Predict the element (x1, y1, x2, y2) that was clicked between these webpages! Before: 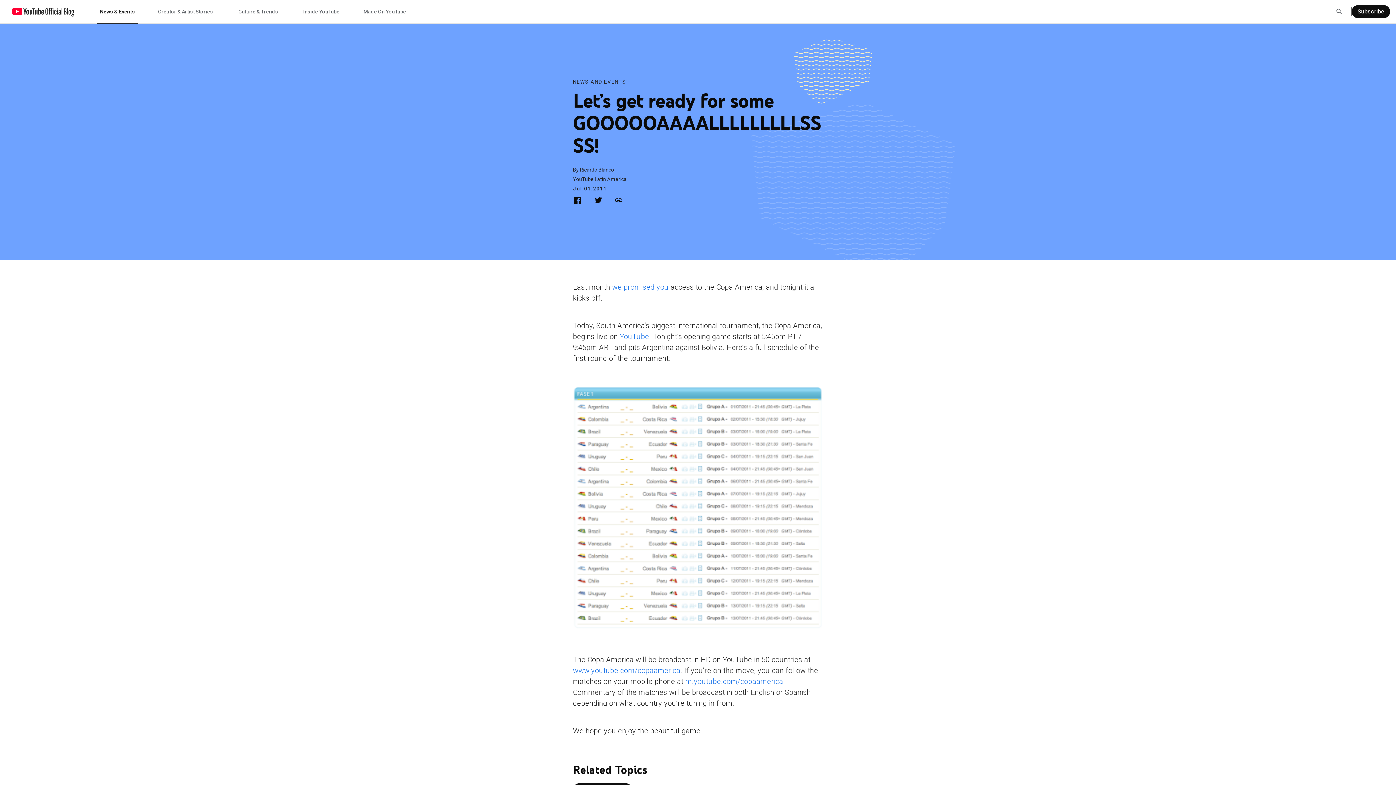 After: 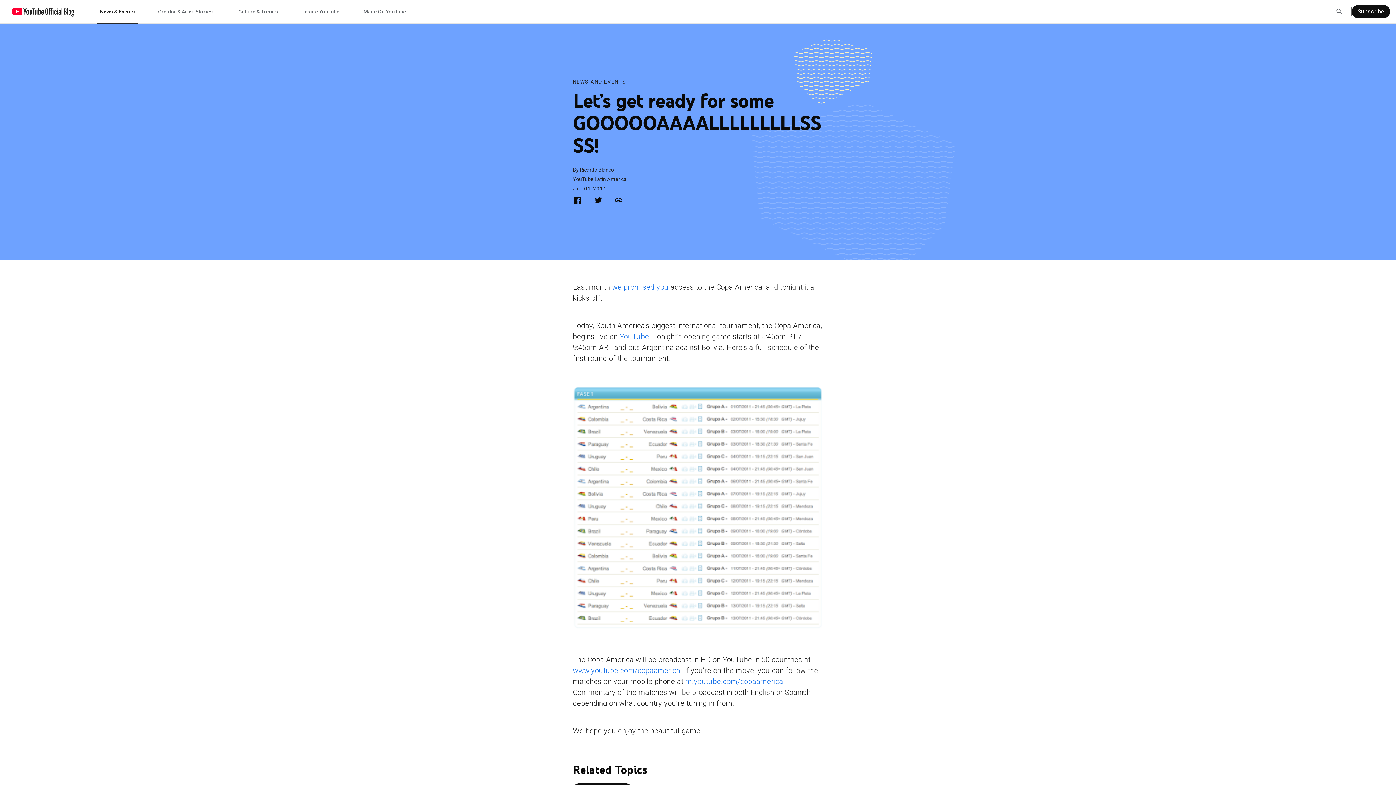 Action: label: Twitter bbox: (594, 199, 602, 206)